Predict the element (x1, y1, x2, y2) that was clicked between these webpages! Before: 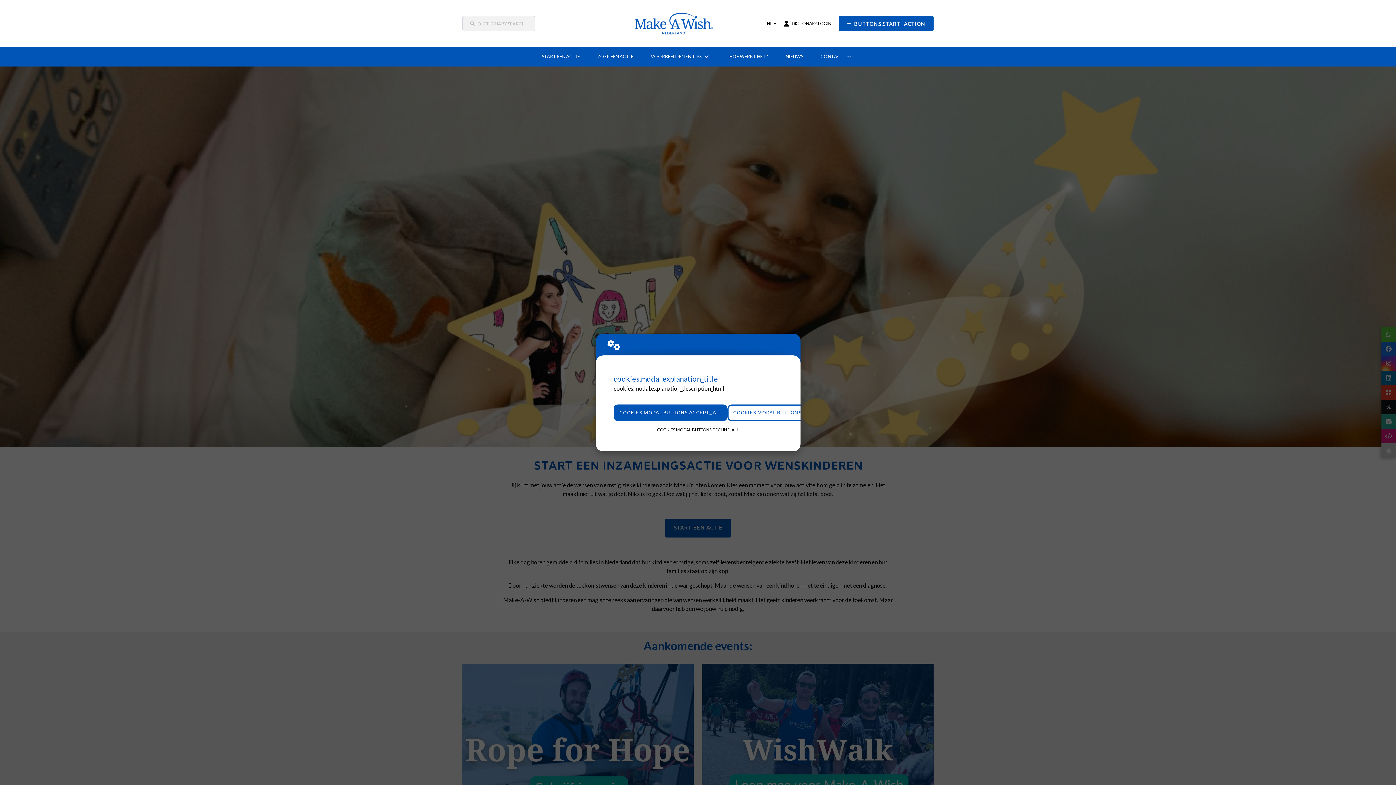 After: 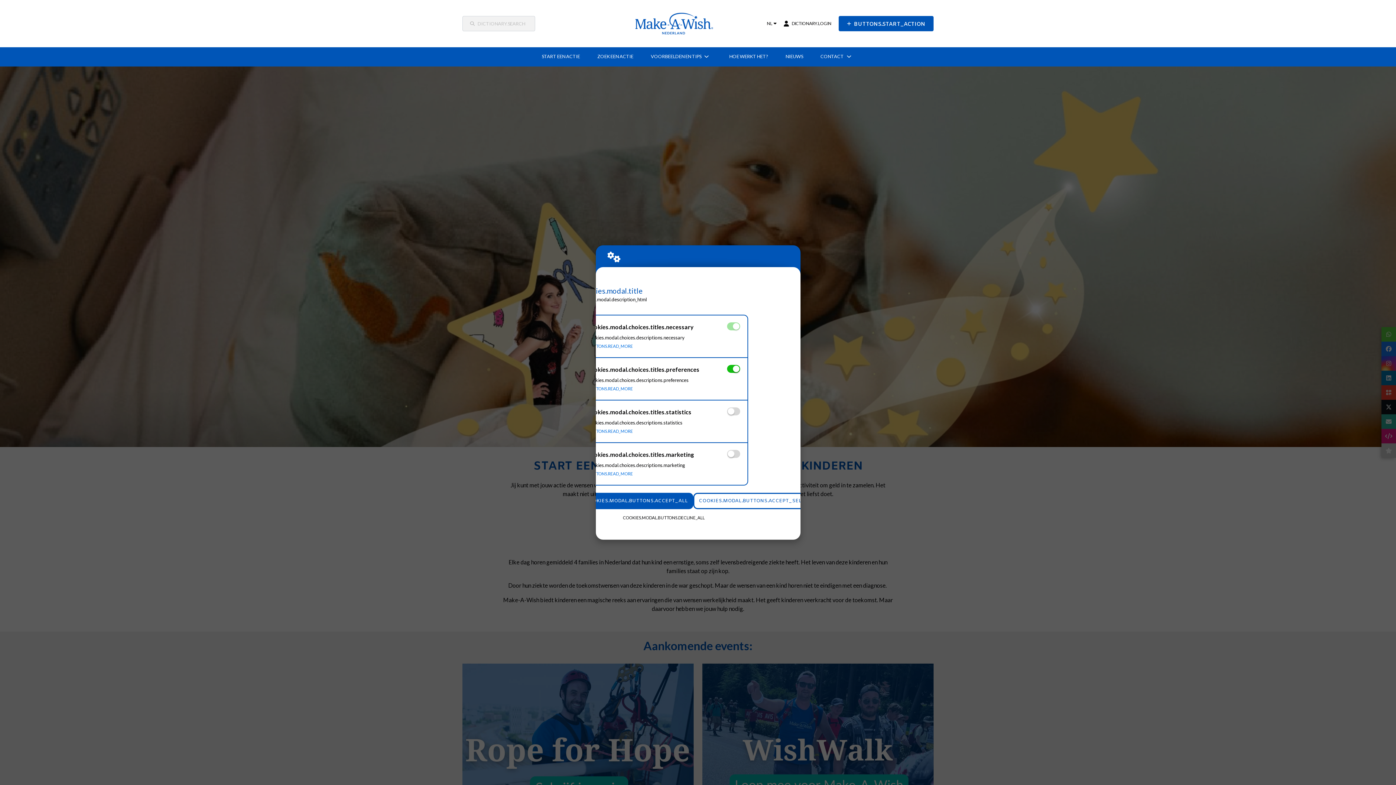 Action: label: COOKIES.MODAL.BUTTONS.SETTINGS bbox: (727, 404, 834, 421)